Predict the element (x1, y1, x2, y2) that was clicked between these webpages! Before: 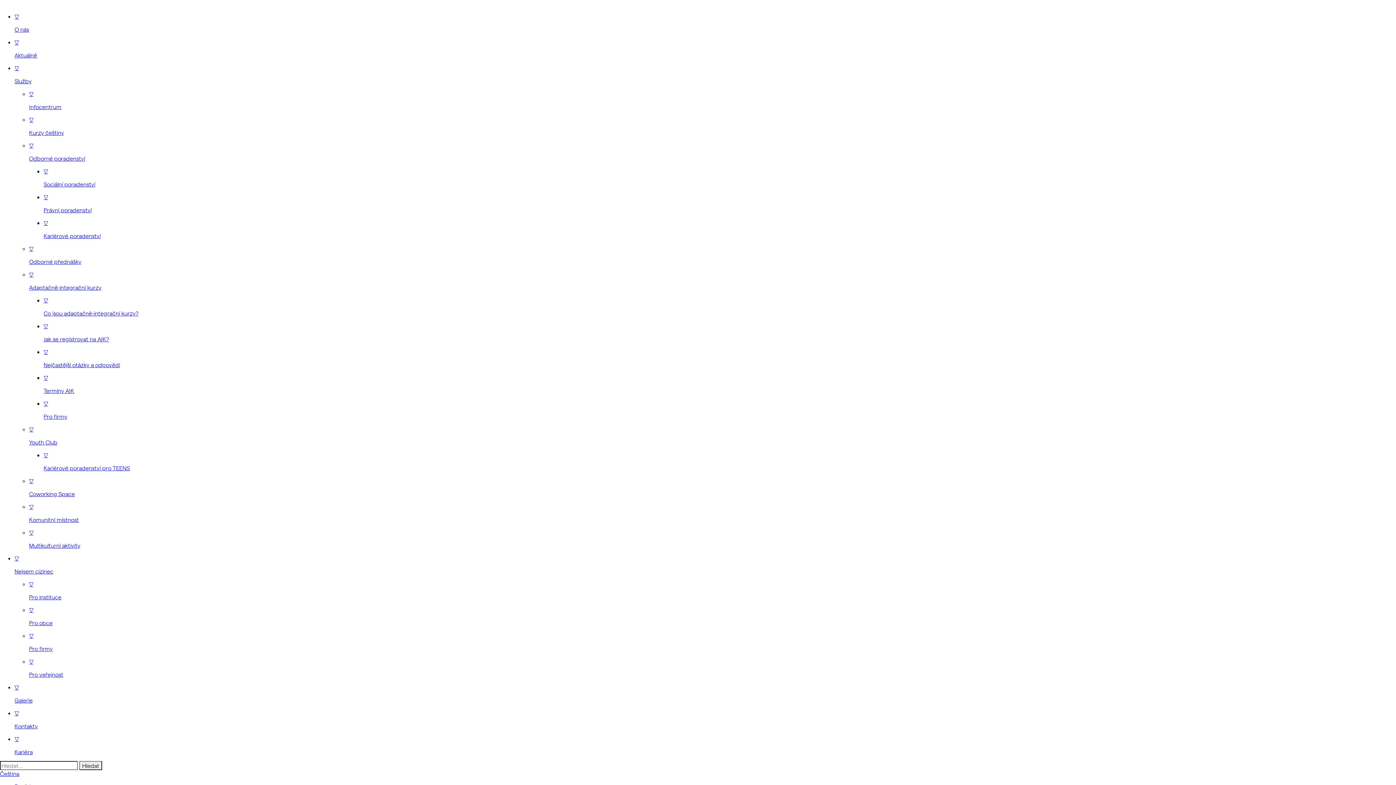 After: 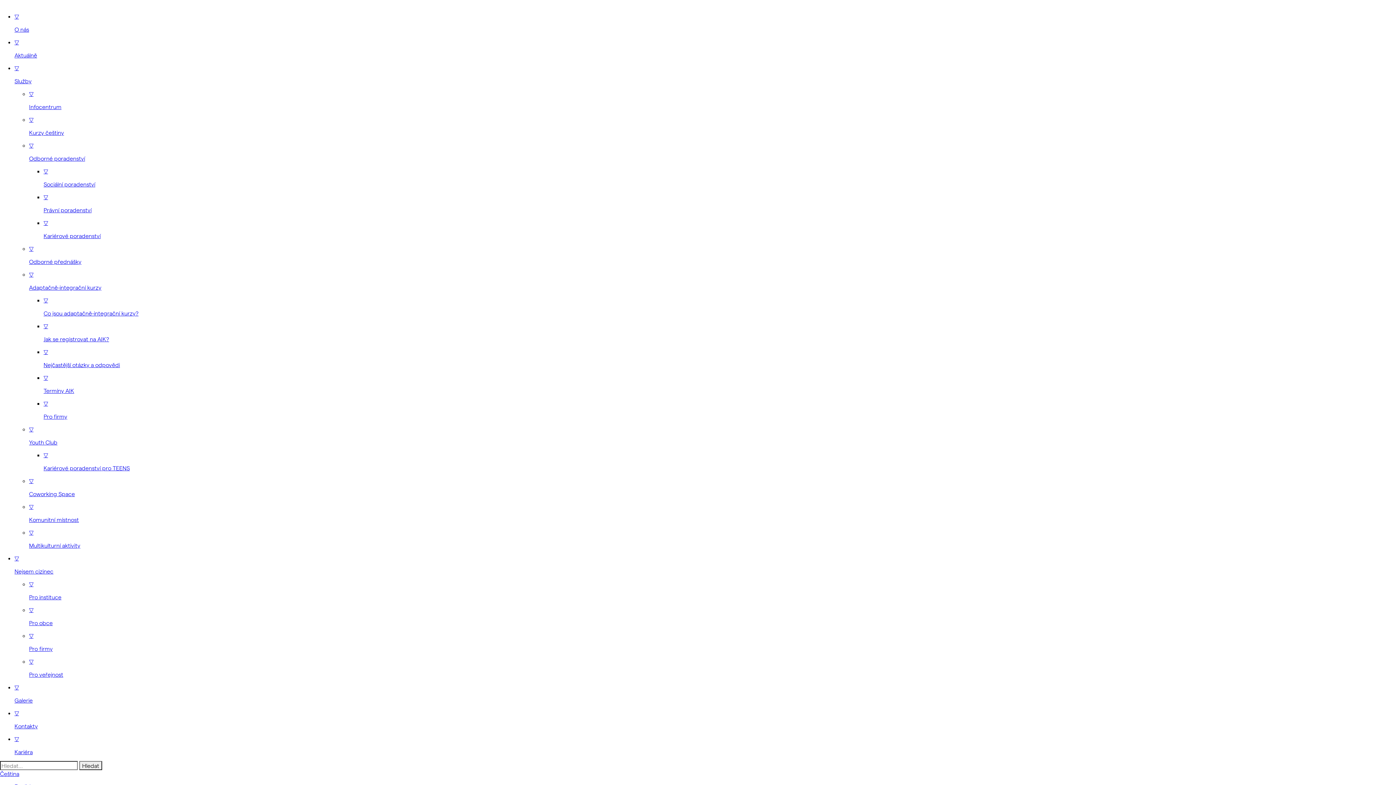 Action: bbox: (0, 770, 19, 777) label: Čeština